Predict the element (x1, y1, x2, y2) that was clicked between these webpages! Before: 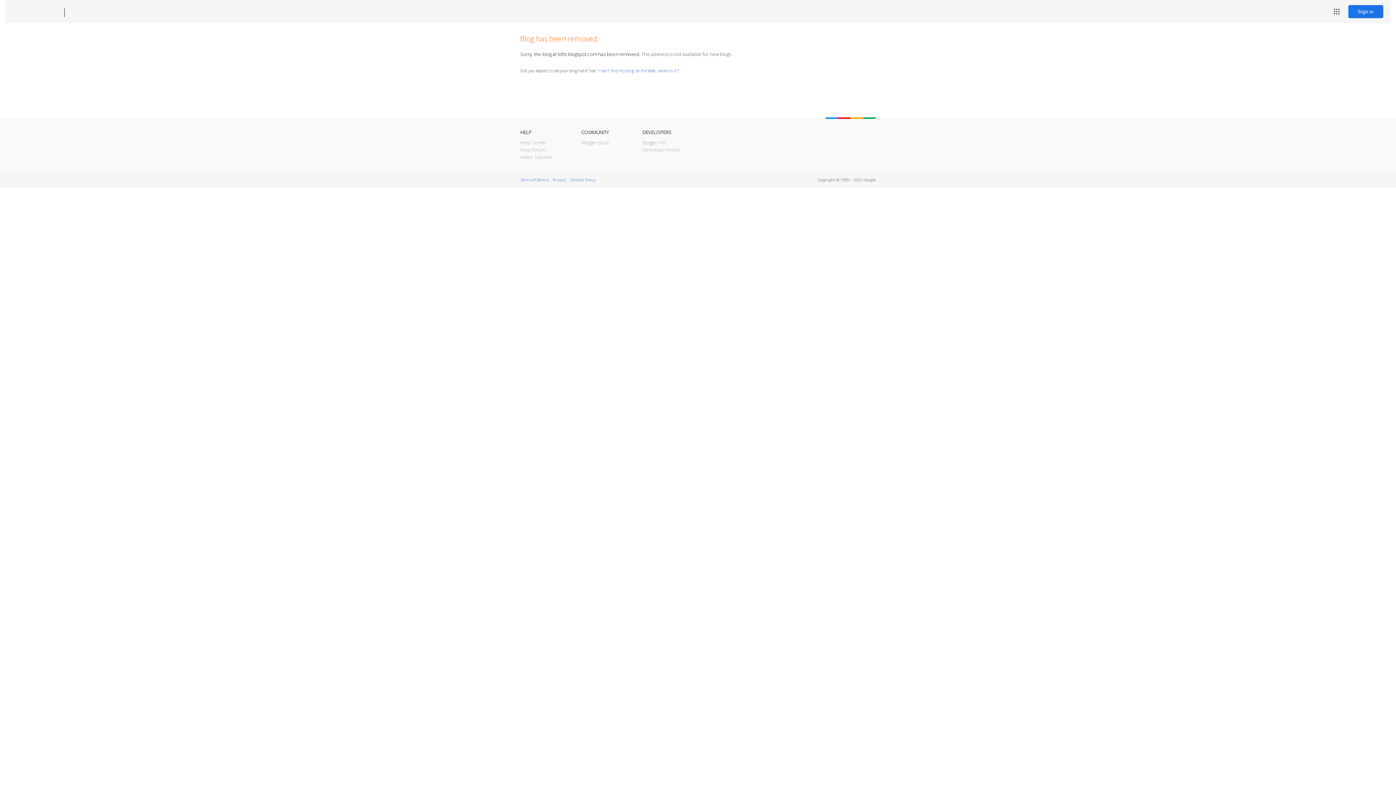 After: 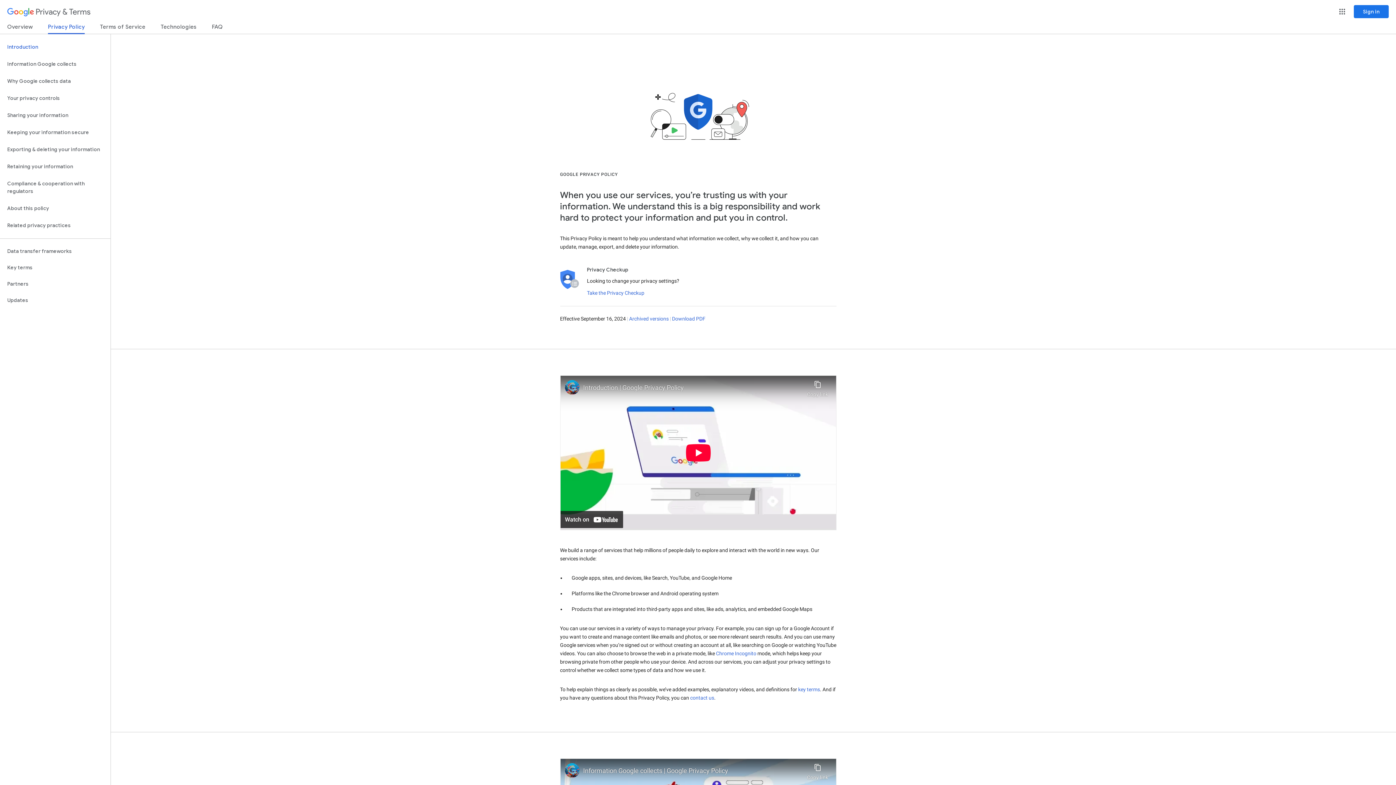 Action: label: Privacy bbox: (553, 177, 565, 182)